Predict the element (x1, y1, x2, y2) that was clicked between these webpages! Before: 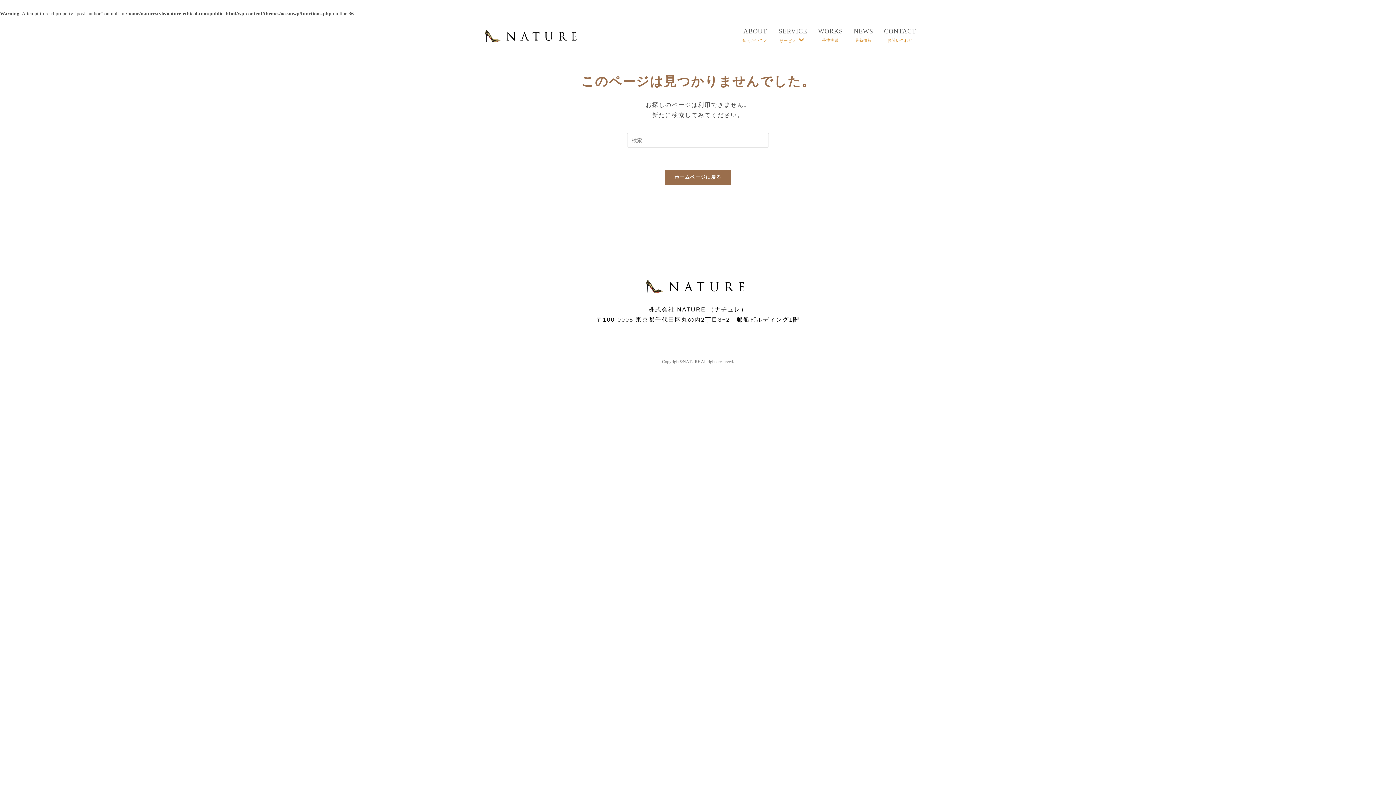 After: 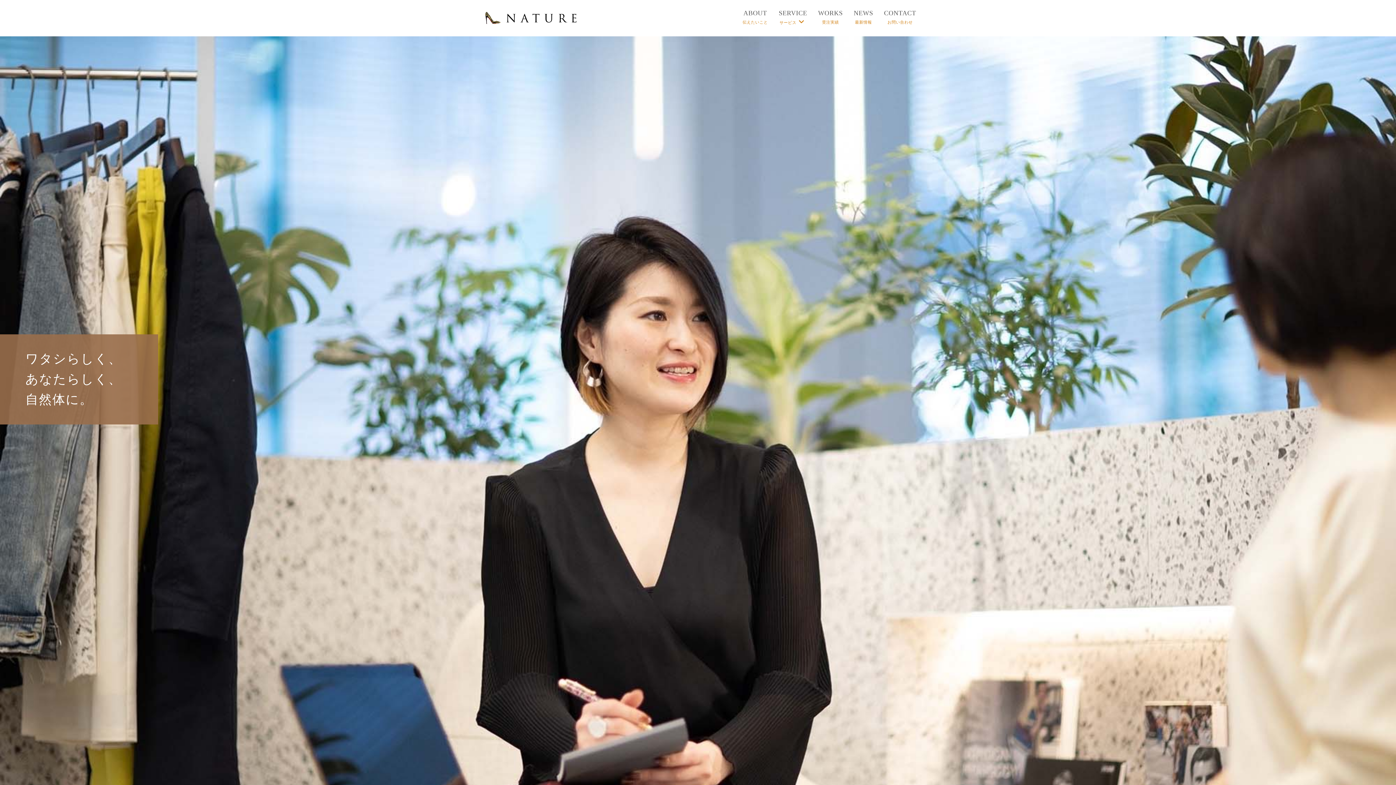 Action: bbox: (480, 32, 587, 38)